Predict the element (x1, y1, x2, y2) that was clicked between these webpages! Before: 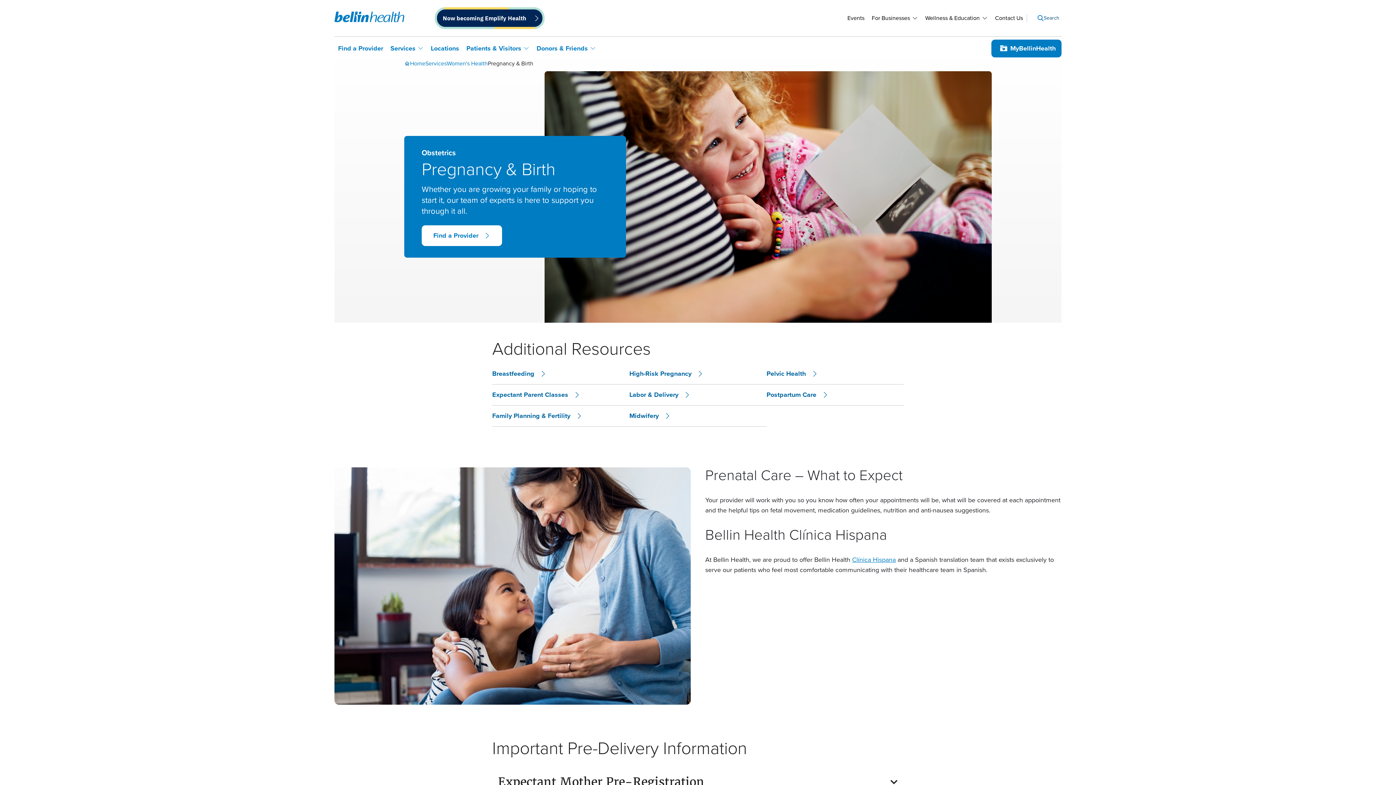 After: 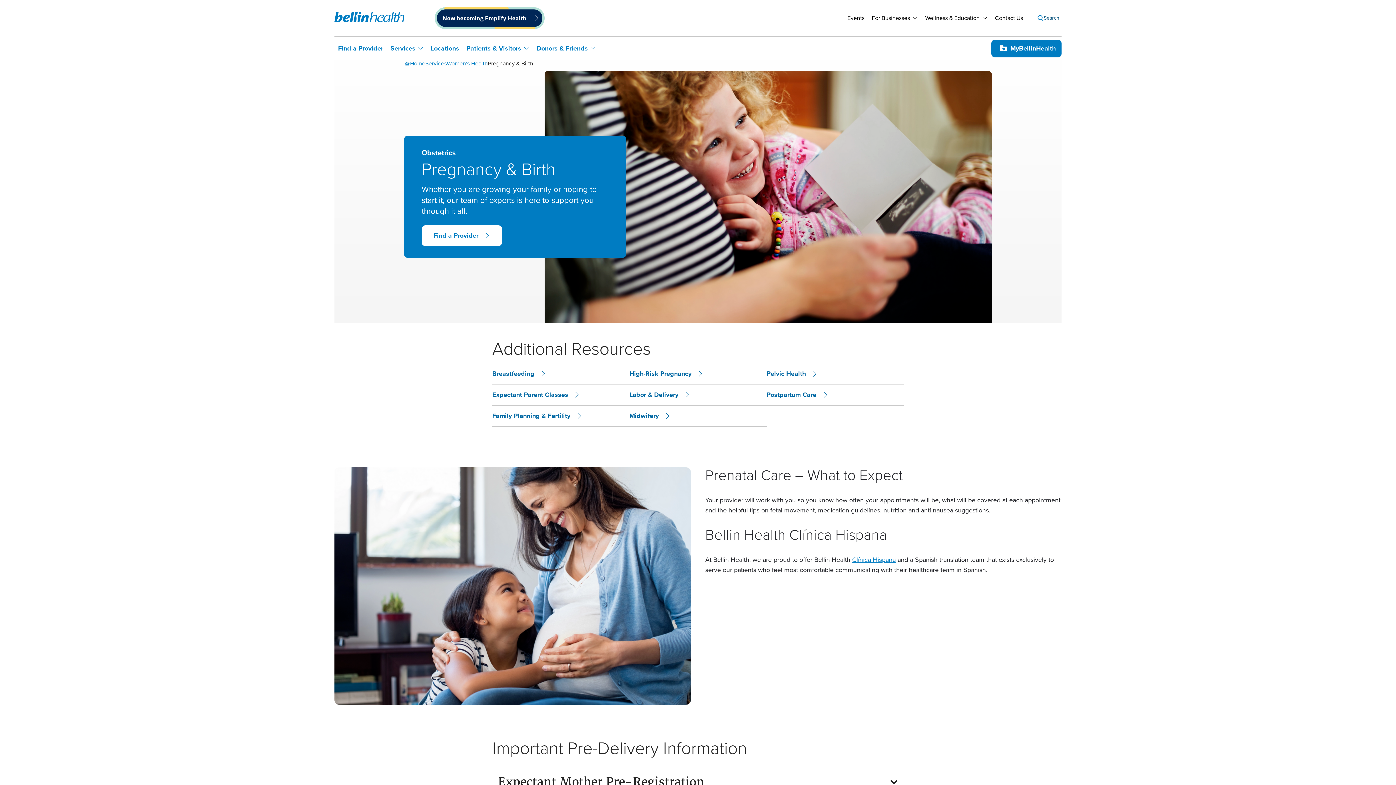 Action: bbox: (442, 13, 526, 22) label: Now becoming Emplify Health